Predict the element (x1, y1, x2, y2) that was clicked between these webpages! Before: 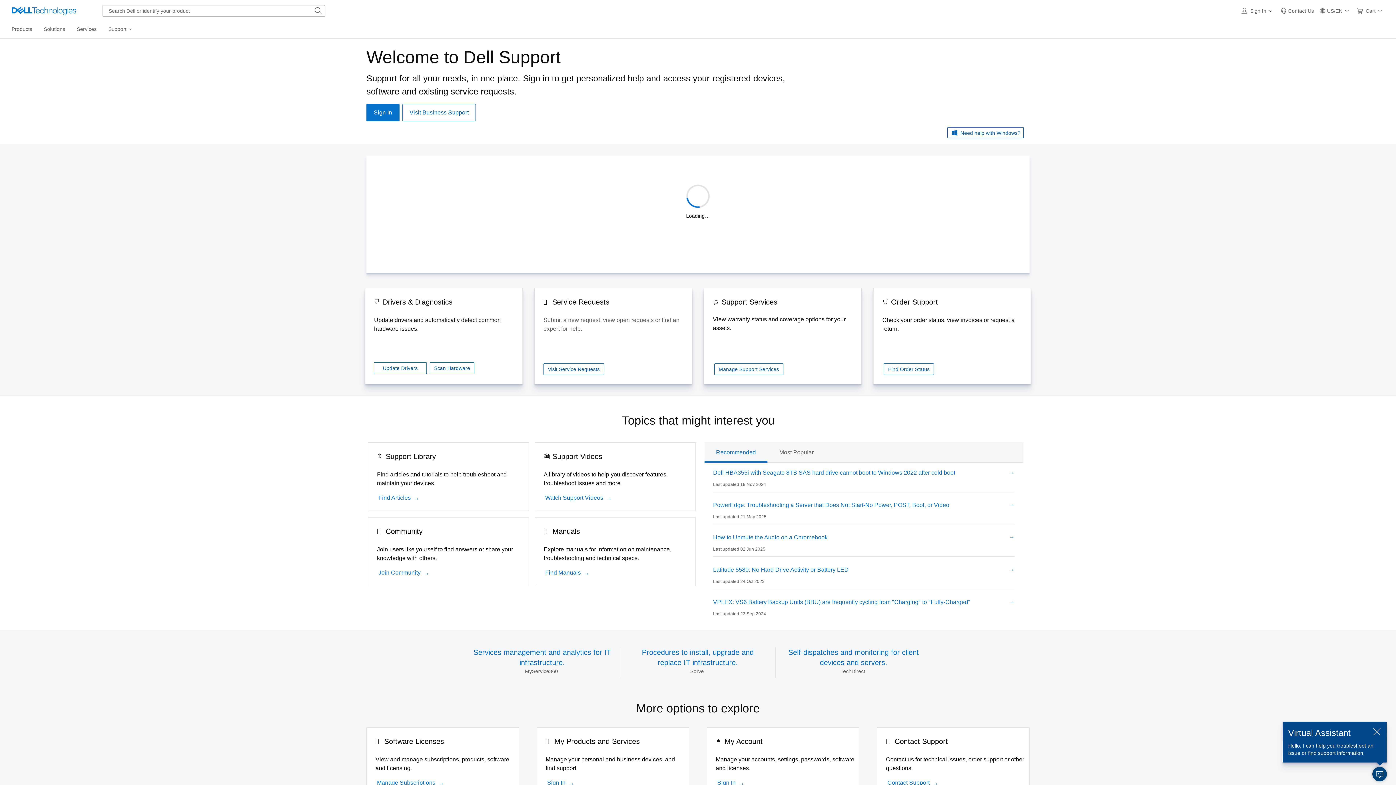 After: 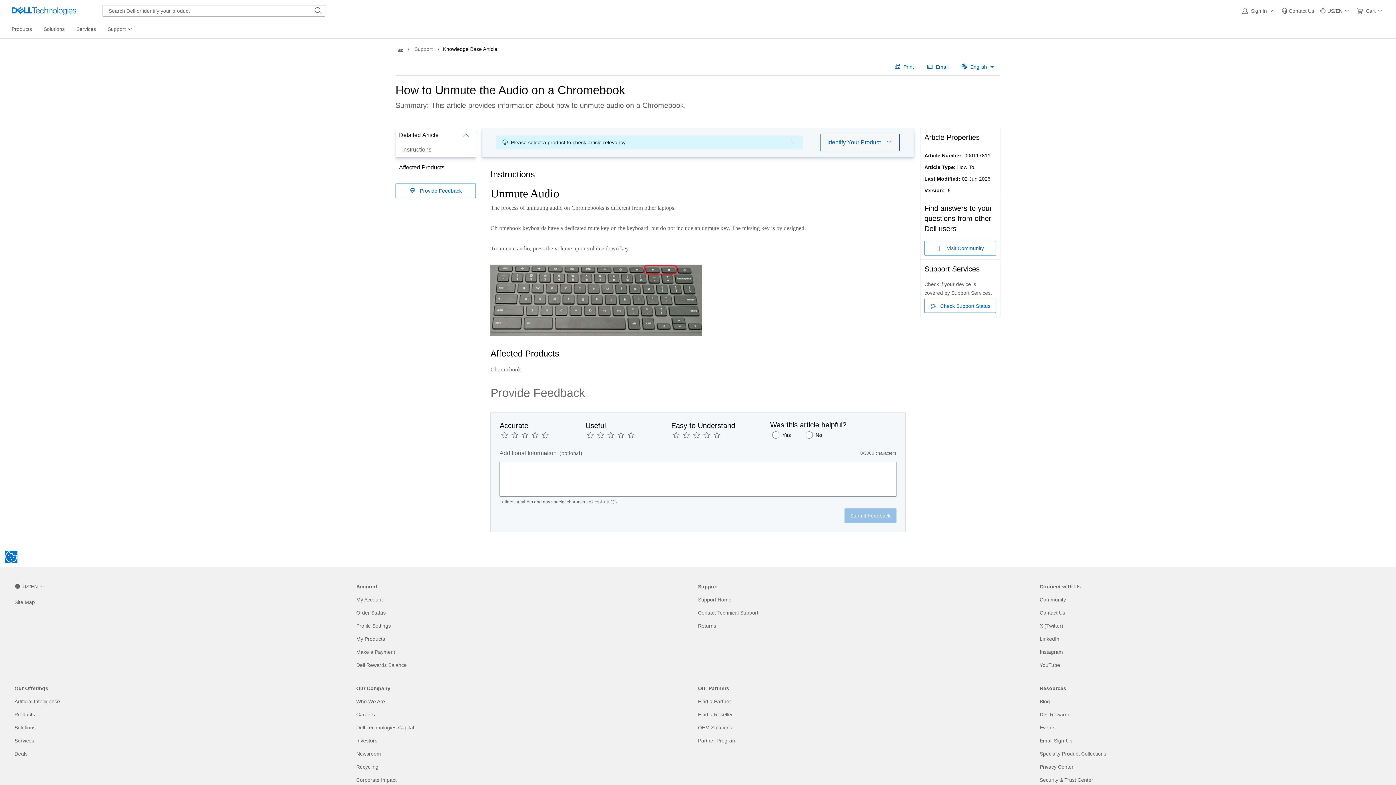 Action: bbox: (713, 533, 836, 542) label: How to Unmute the Audio on a Chromebook